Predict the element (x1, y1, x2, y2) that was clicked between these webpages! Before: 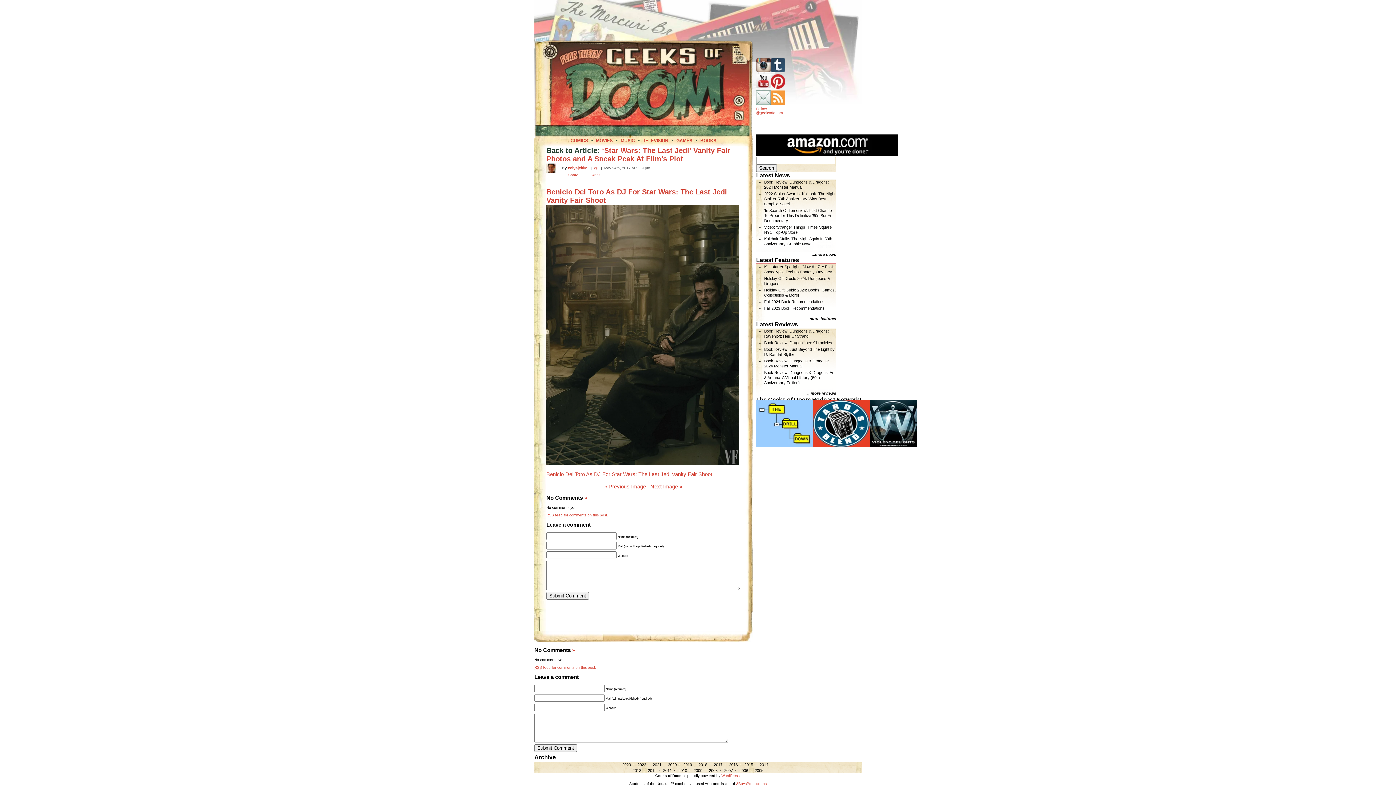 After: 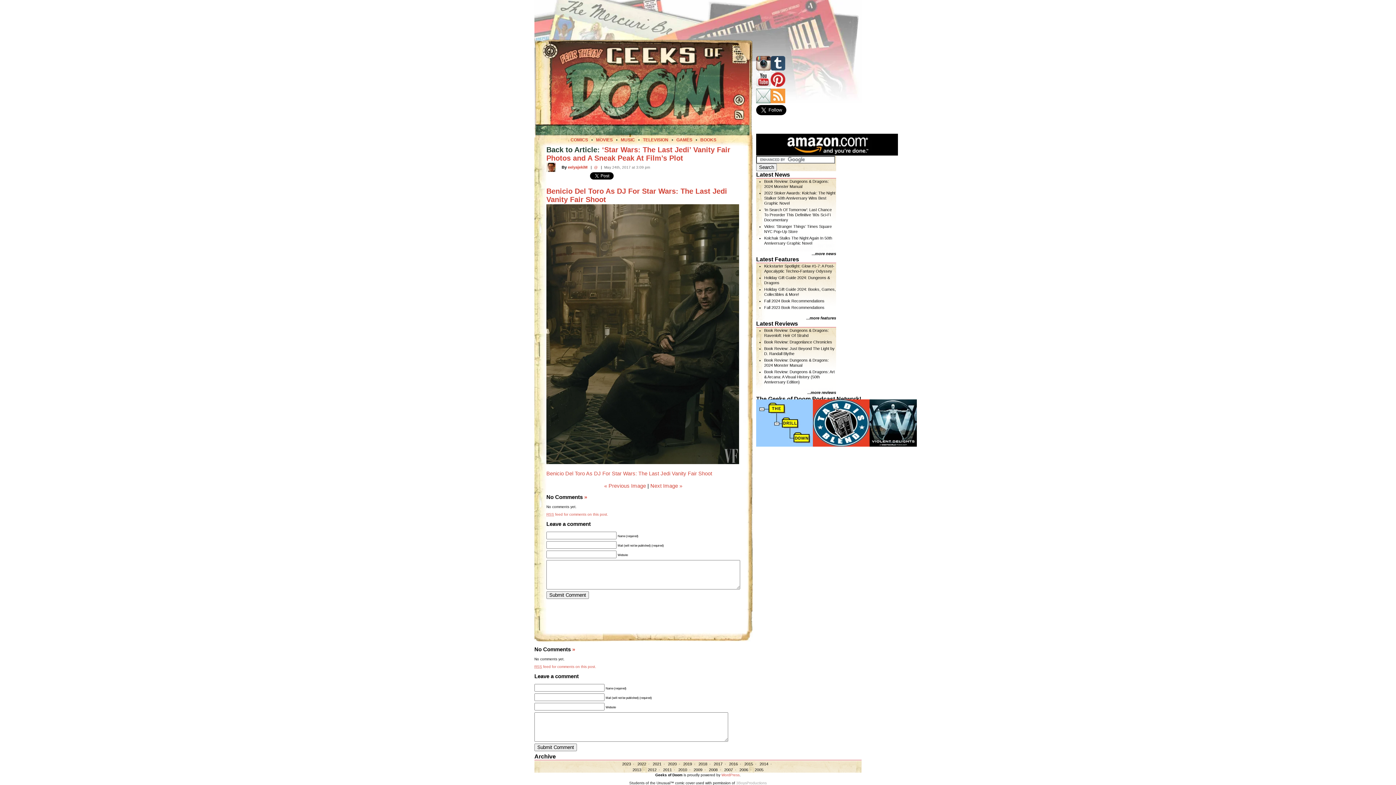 Action: label: 3BoysProductions bbox: (736, 782, 766, 786)